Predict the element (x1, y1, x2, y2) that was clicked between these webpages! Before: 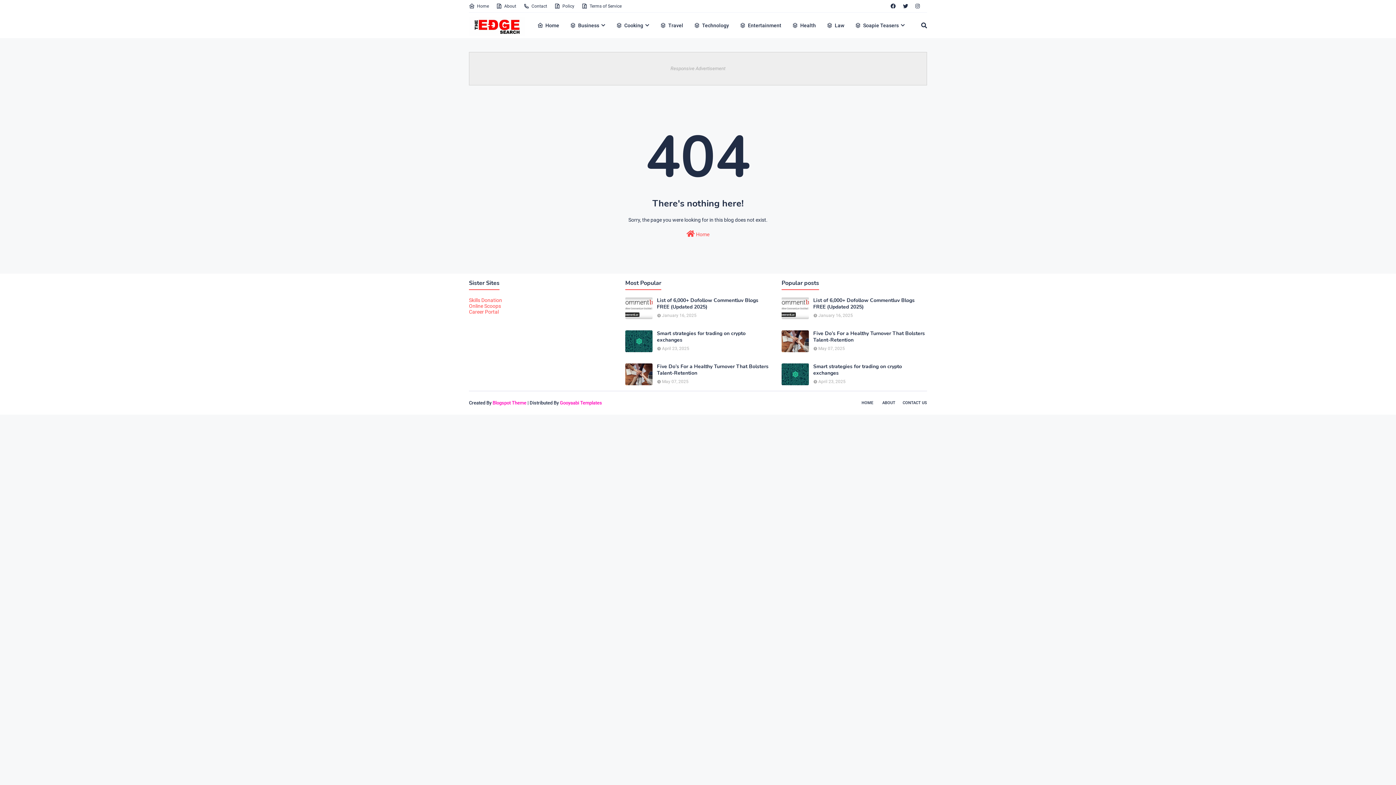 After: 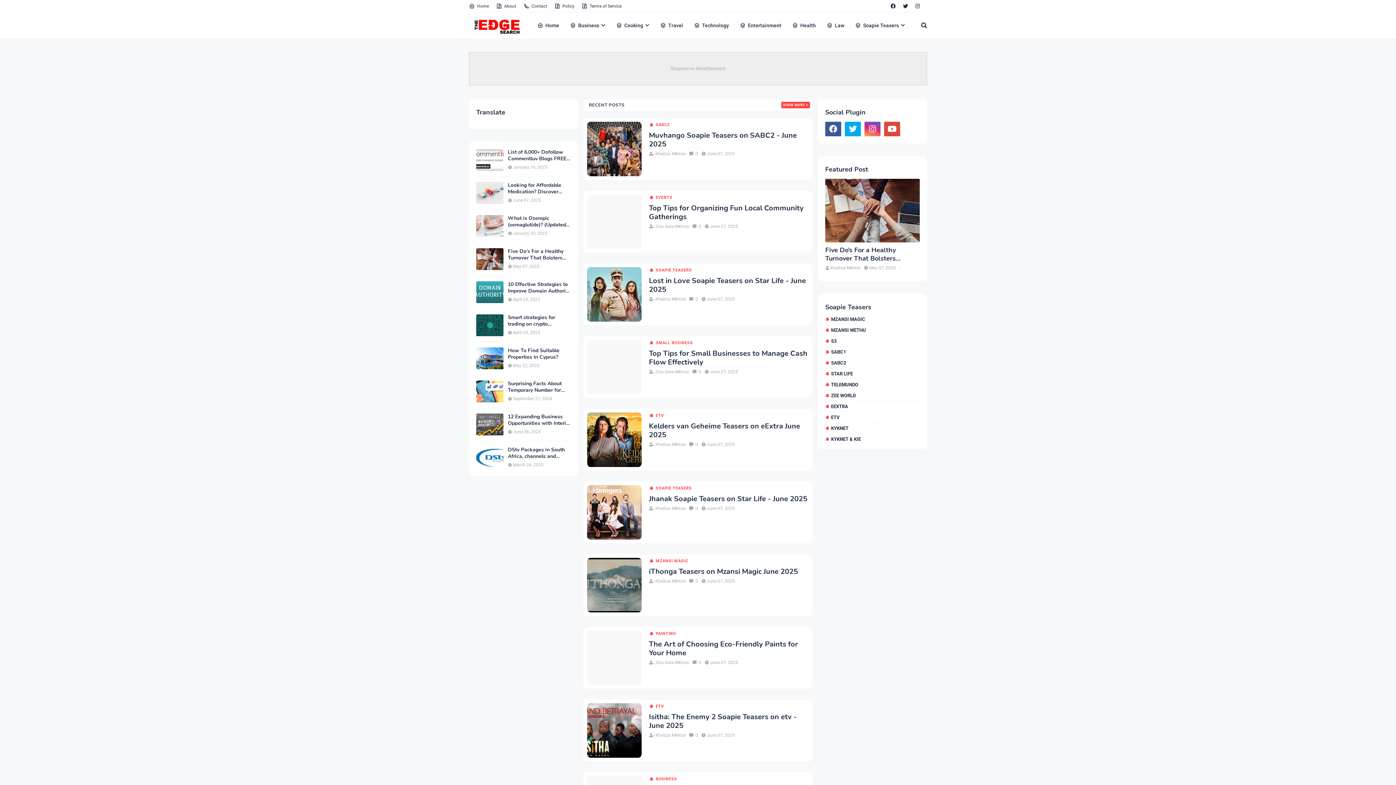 Action: label: HOME bbox: (858, 397, 877, 409)